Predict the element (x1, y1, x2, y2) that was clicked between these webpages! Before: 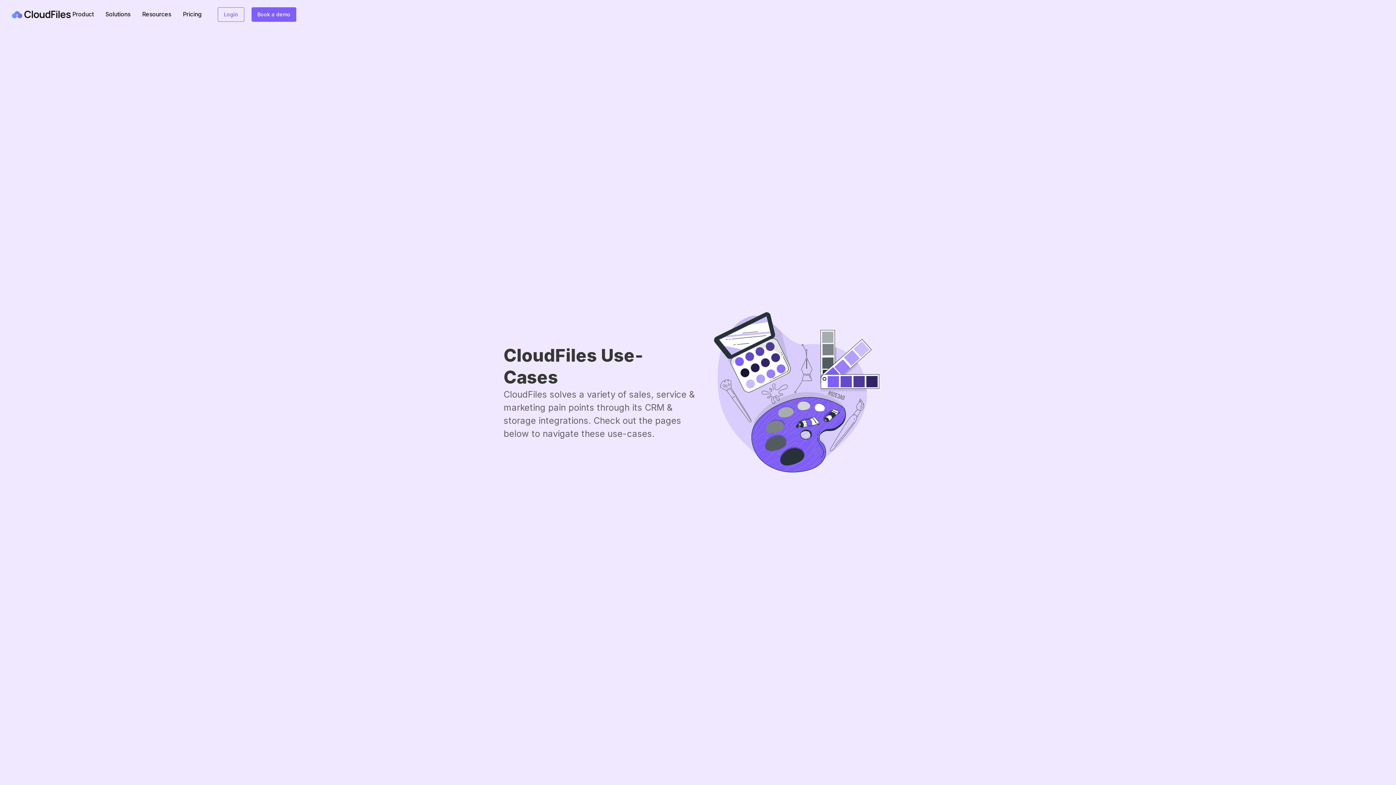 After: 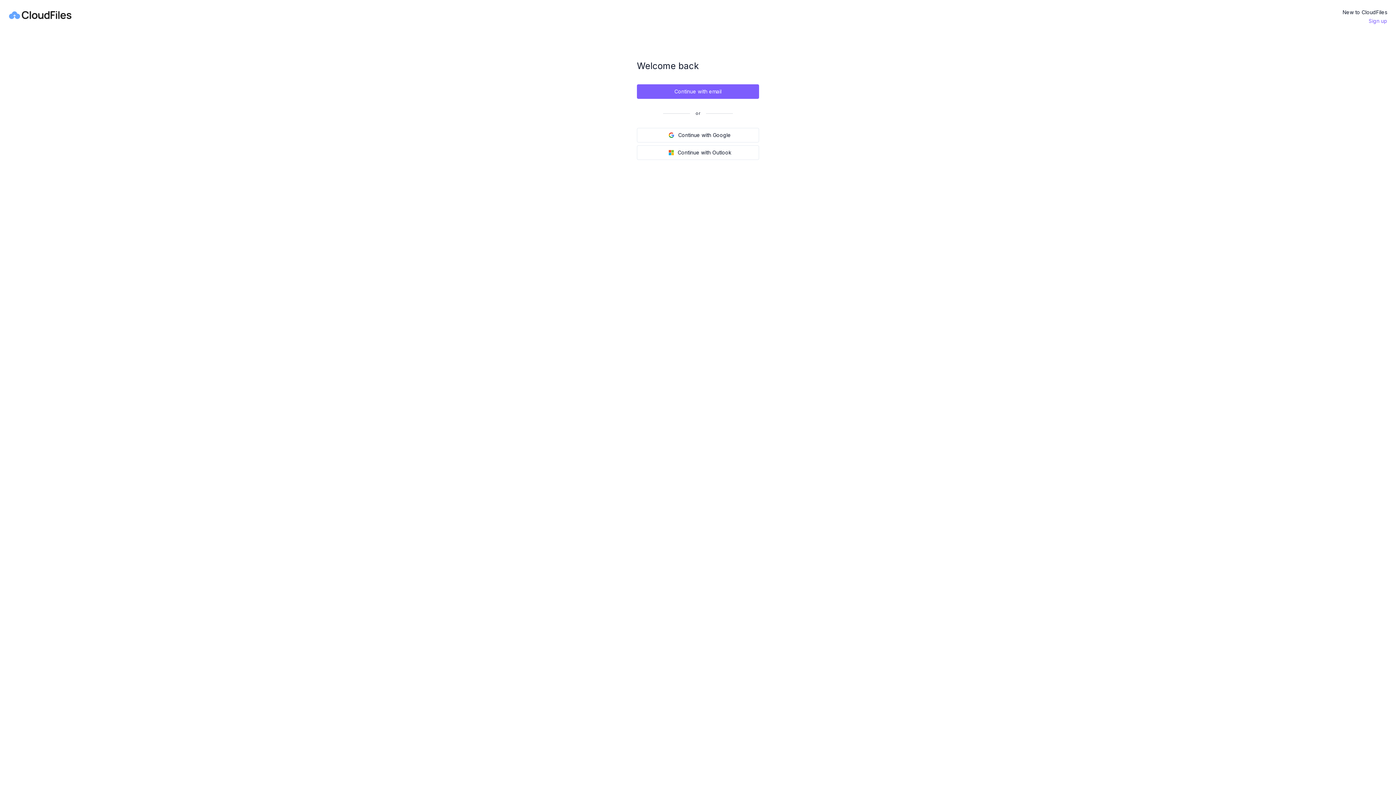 Action: label: Login bbox: (217, 10, 244, 17)